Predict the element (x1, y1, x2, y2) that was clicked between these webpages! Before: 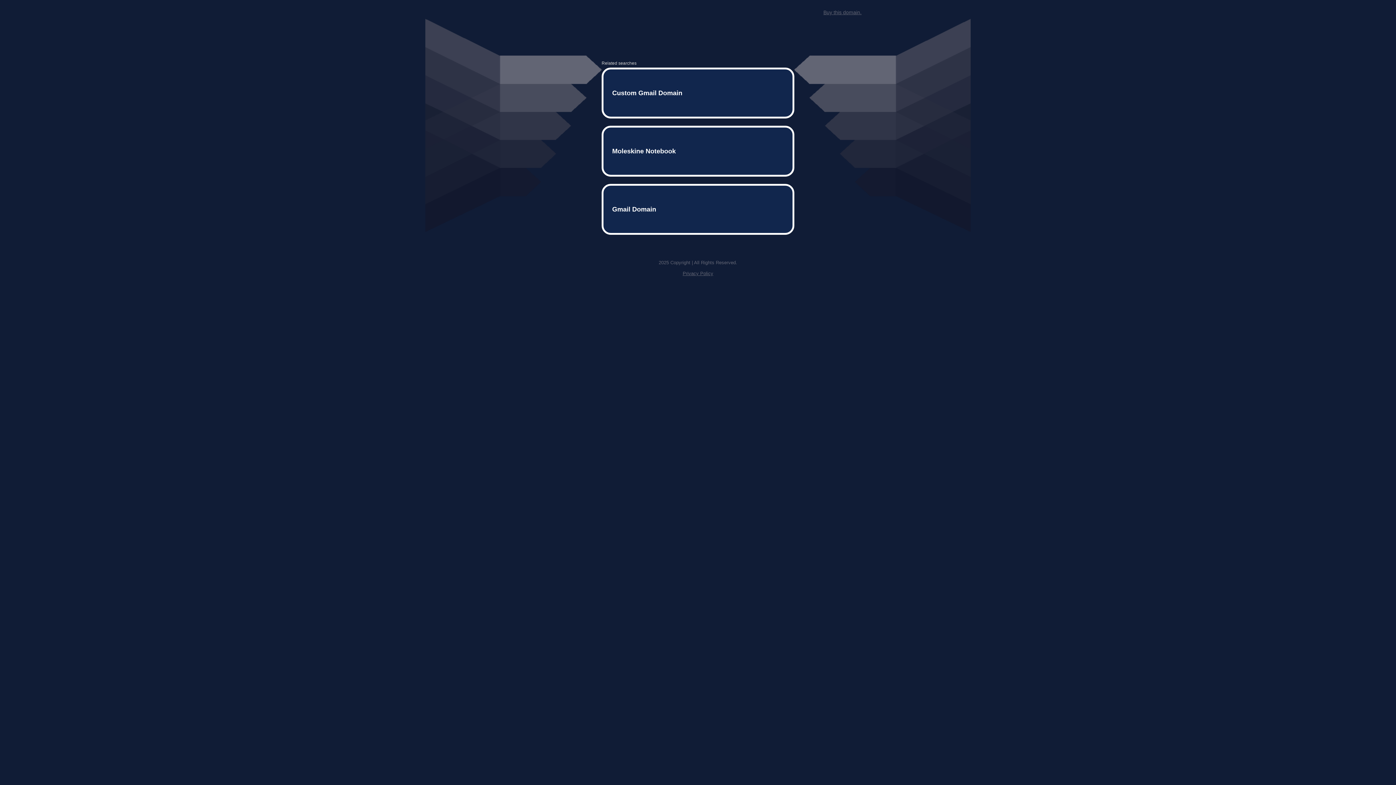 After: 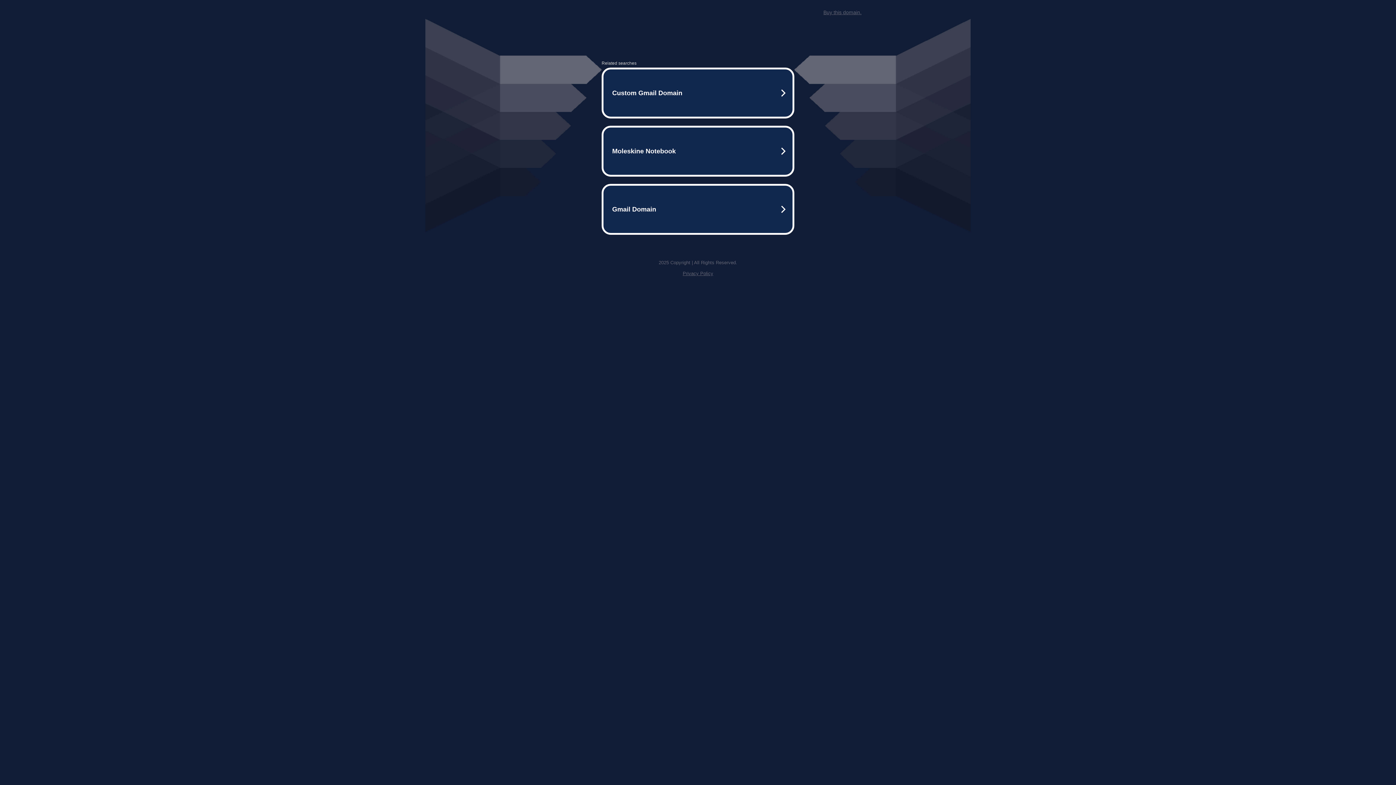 Action: bbox: (682, 259, 713, 264) label: Privacy Policy